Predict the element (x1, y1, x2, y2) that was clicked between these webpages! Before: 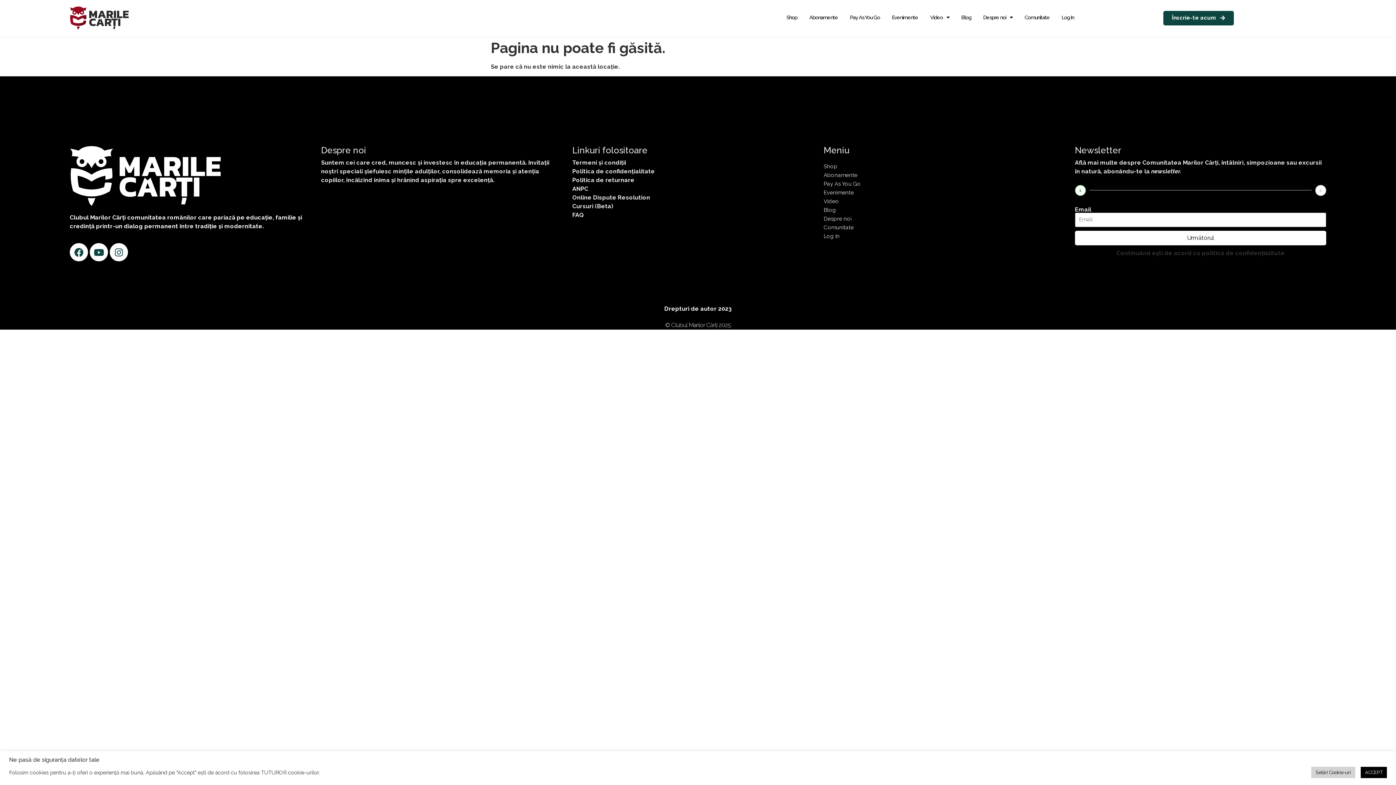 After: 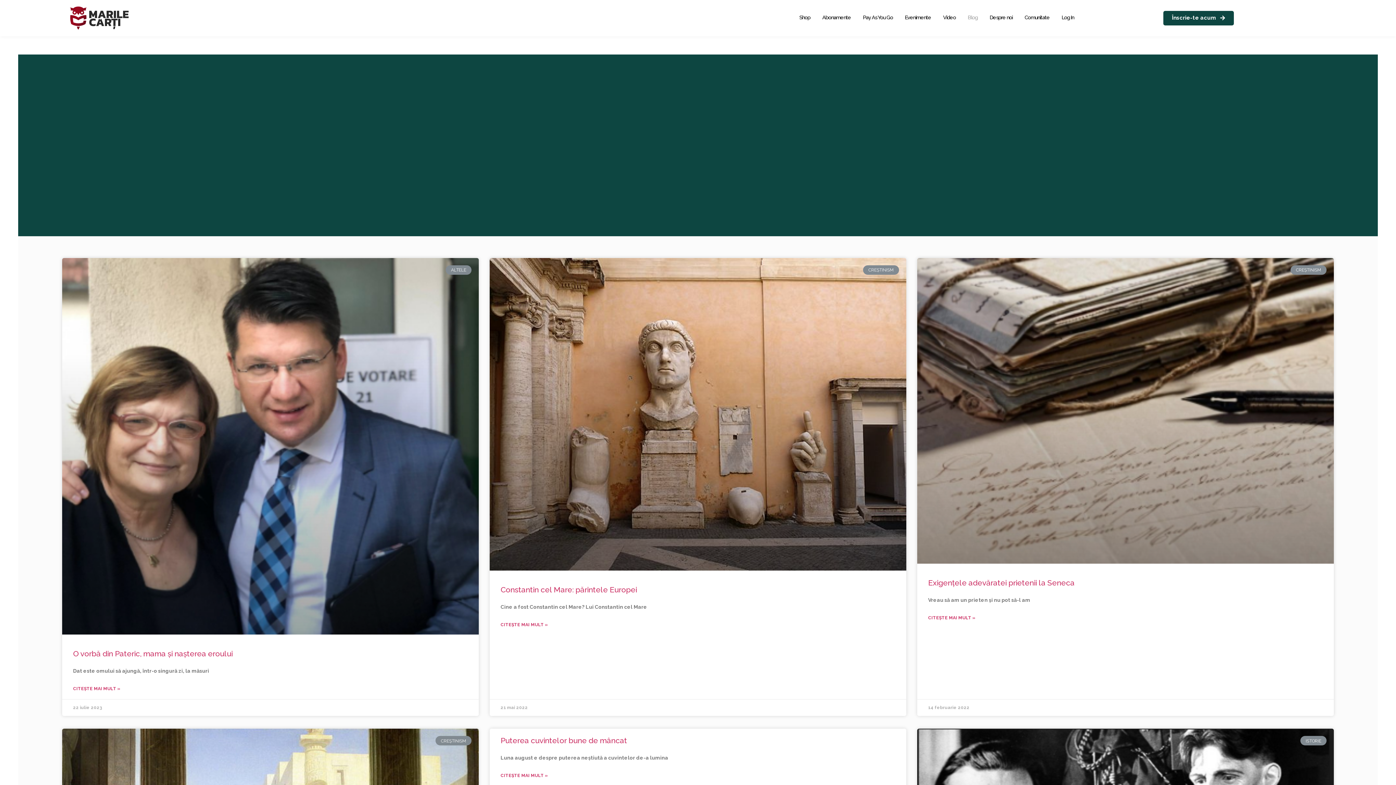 Action: label: Blog bbox: (823, 205, 1075, 214)